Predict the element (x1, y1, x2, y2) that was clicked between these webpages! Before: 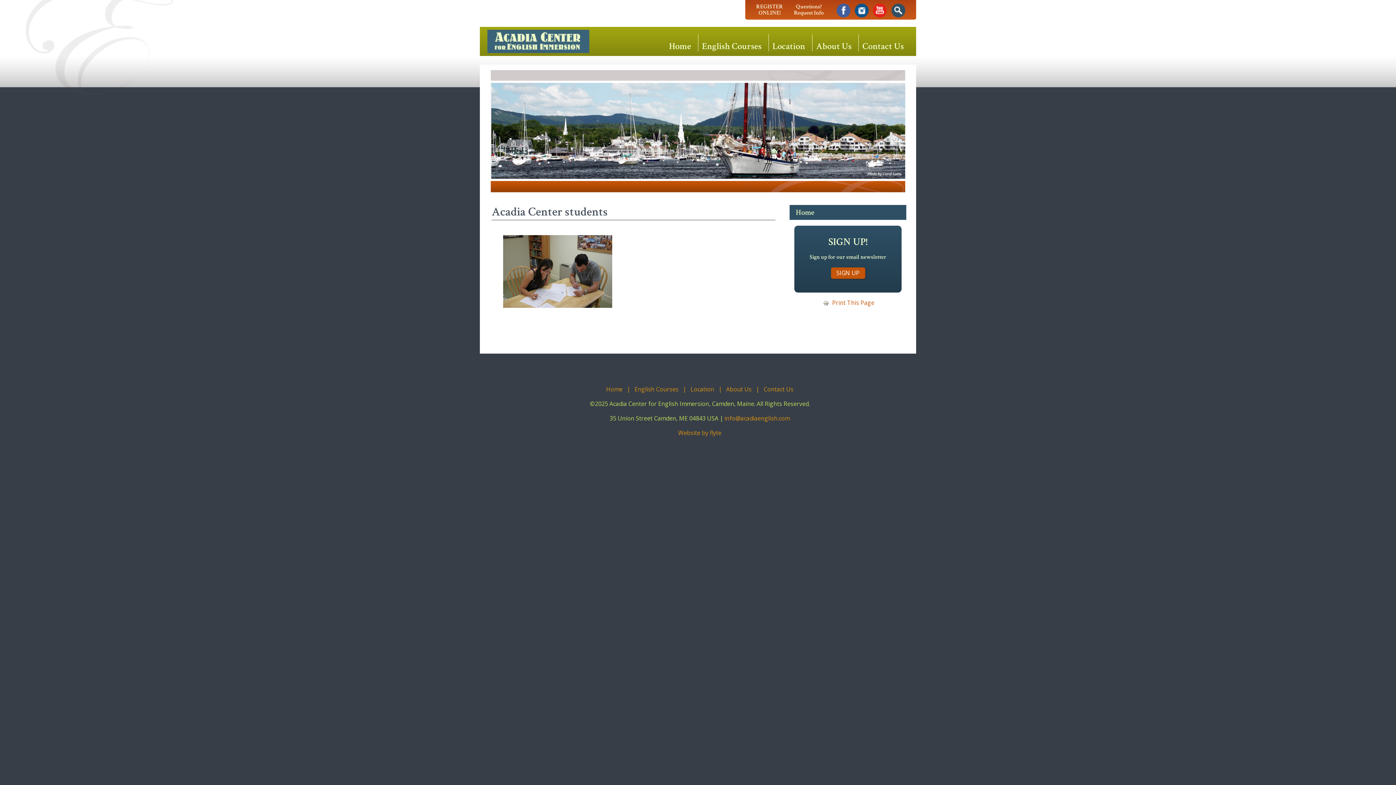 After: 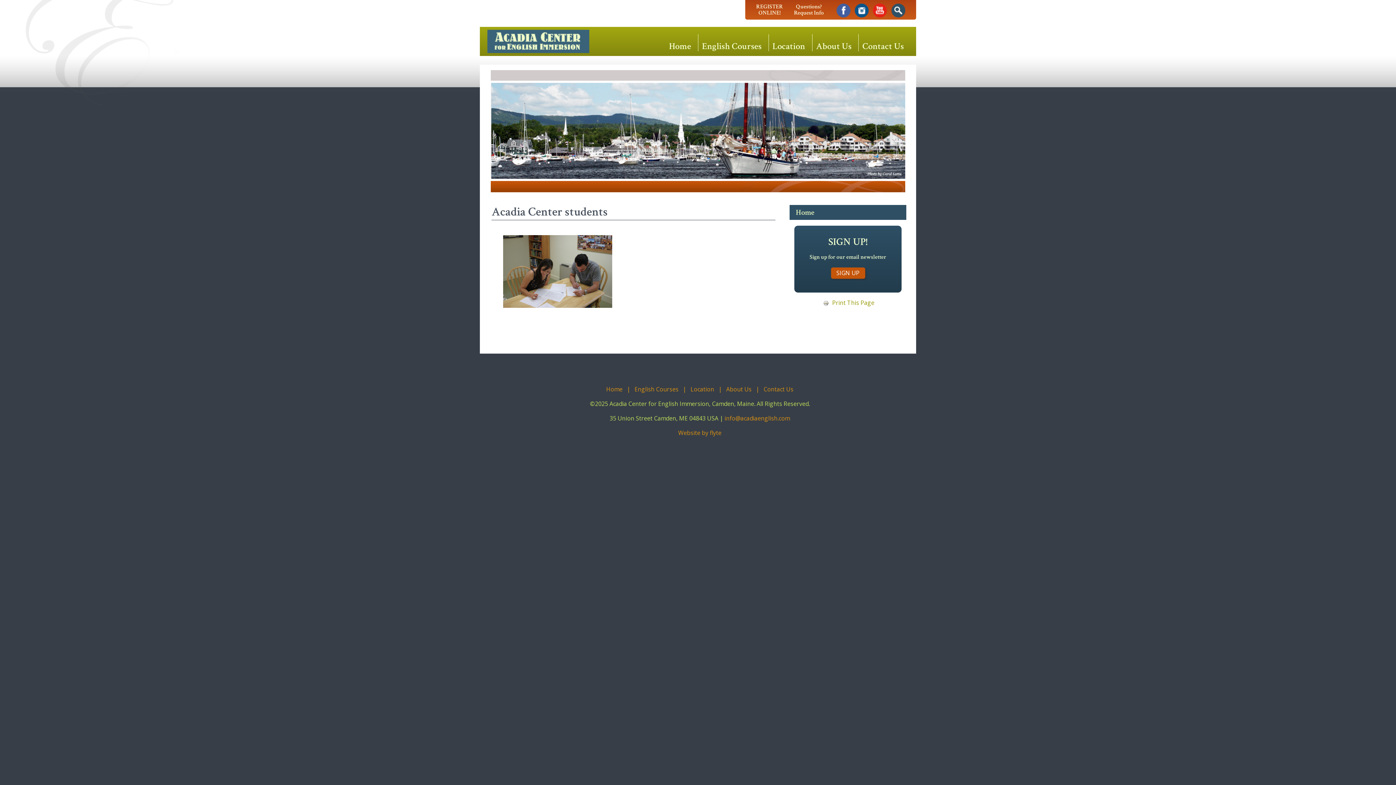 Action: bbox: (832, 298, 874, 306) label: Print This Page